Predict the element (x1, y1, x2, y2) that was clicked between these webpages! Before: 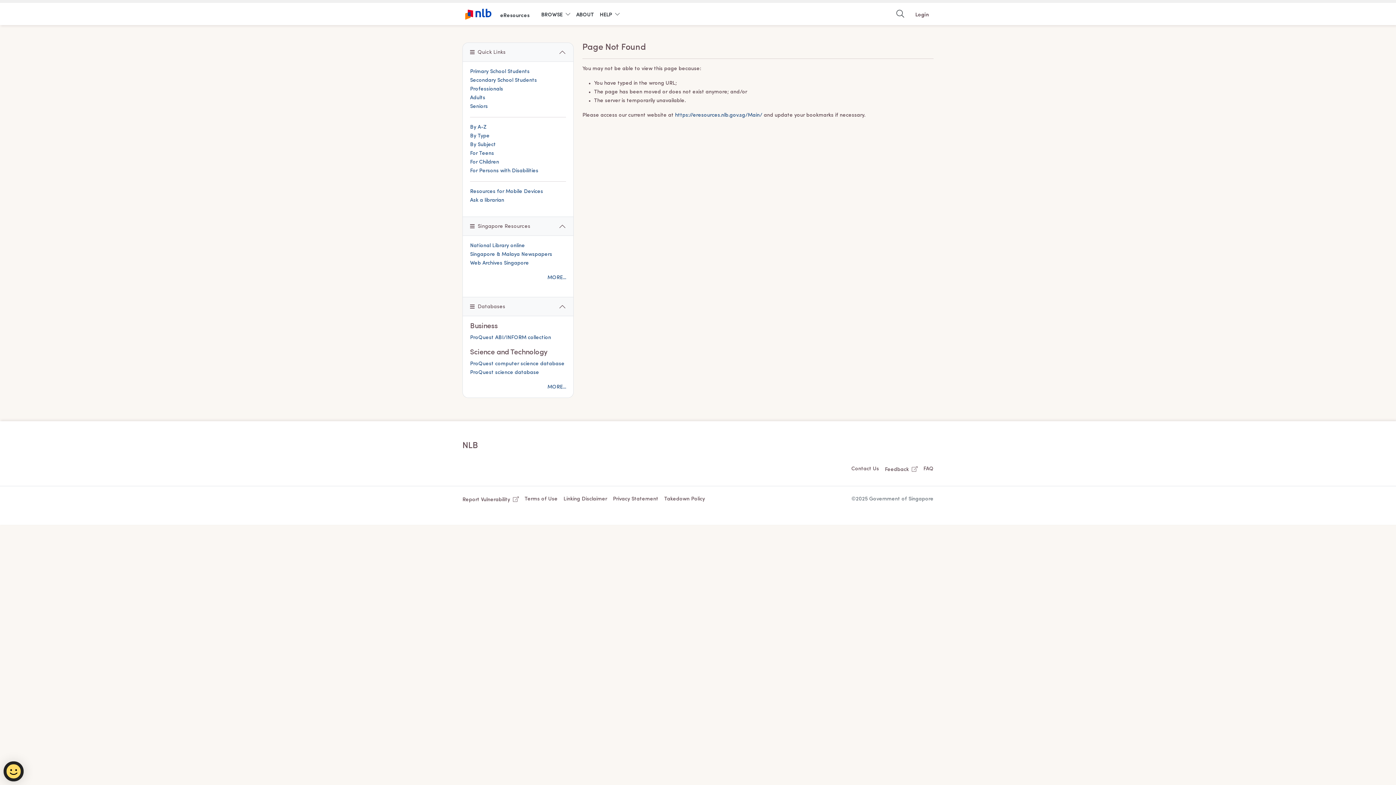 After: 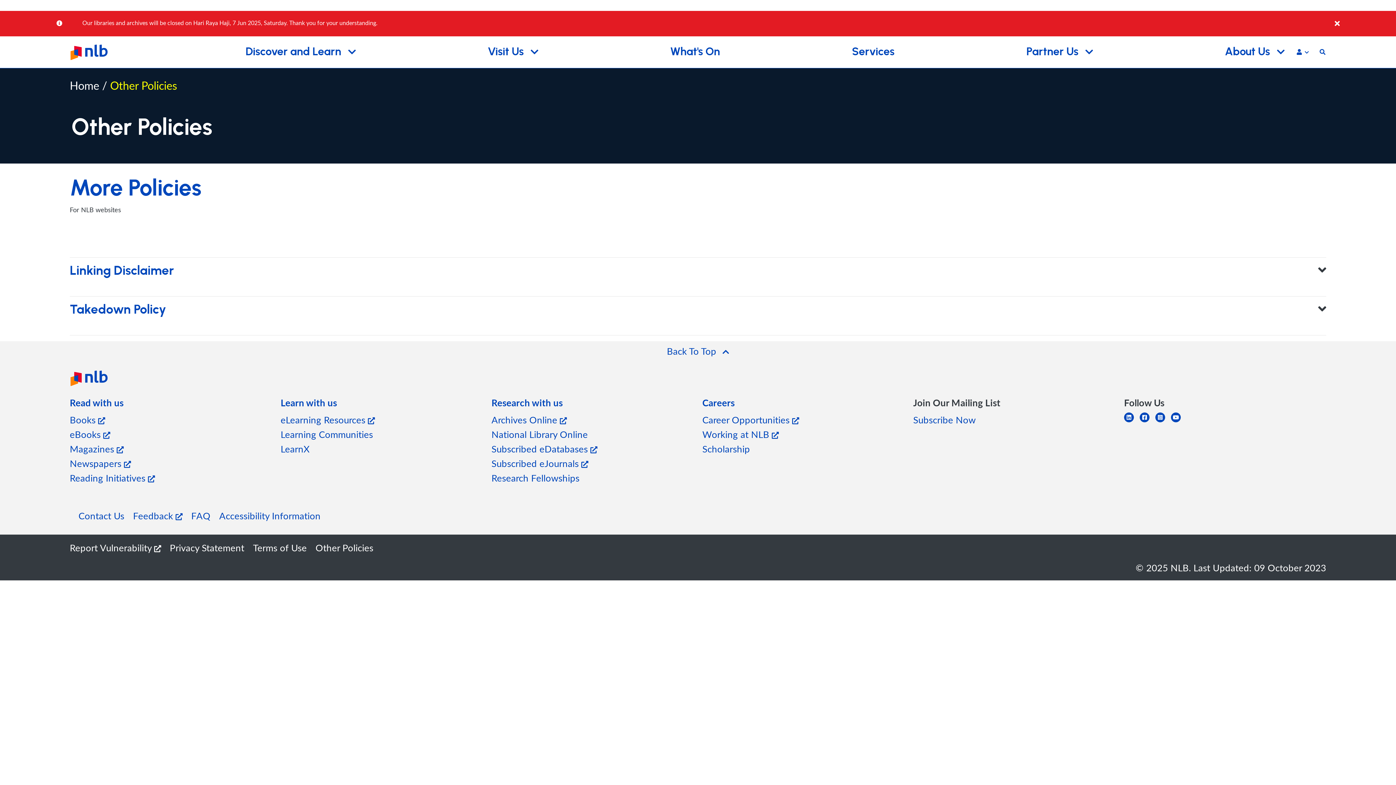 Action: label: Linking Disclaimer bbox: (560, 495, 610, 504)